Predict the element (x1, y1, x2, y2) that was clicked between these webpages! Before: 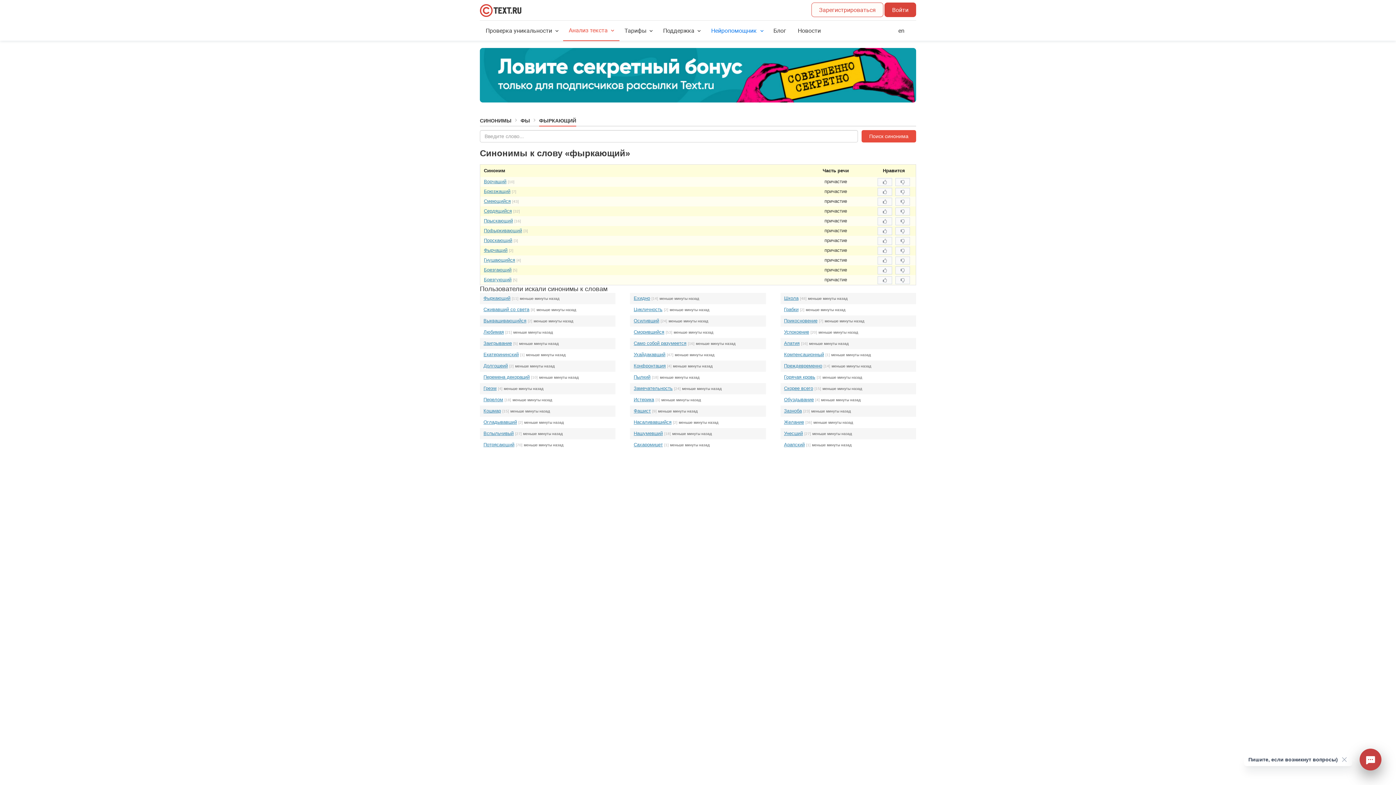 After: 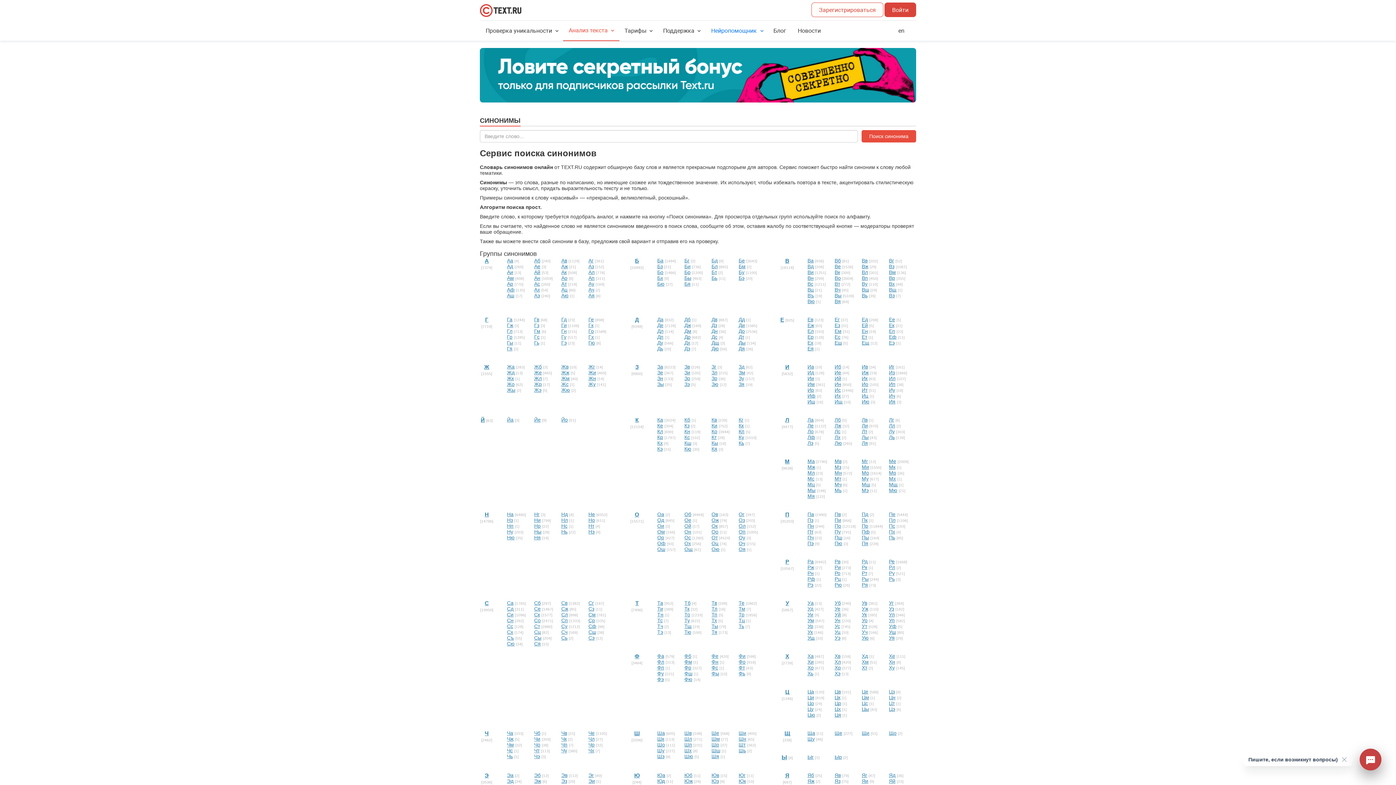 Action: bbox: (480, 115, 511, 126) label: СИНОНИМЫ